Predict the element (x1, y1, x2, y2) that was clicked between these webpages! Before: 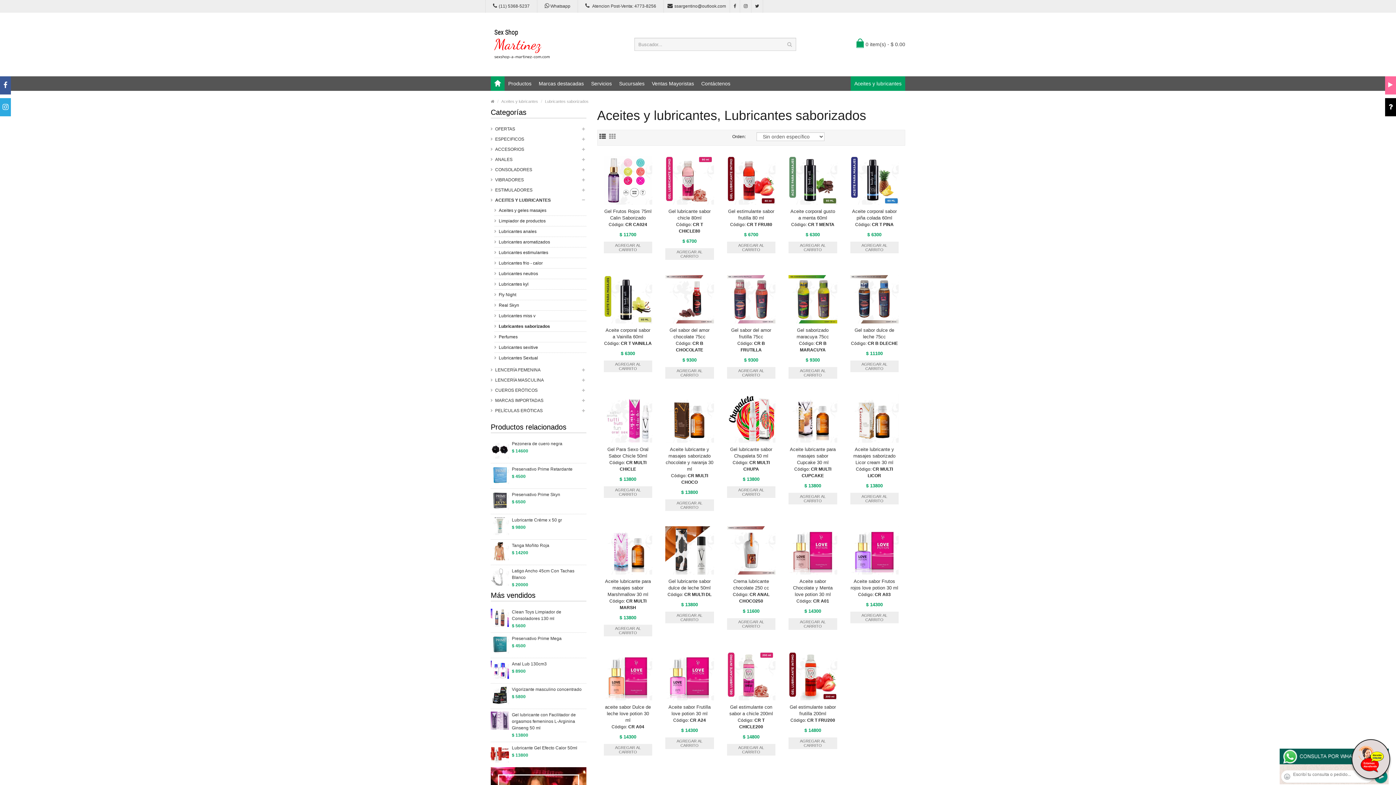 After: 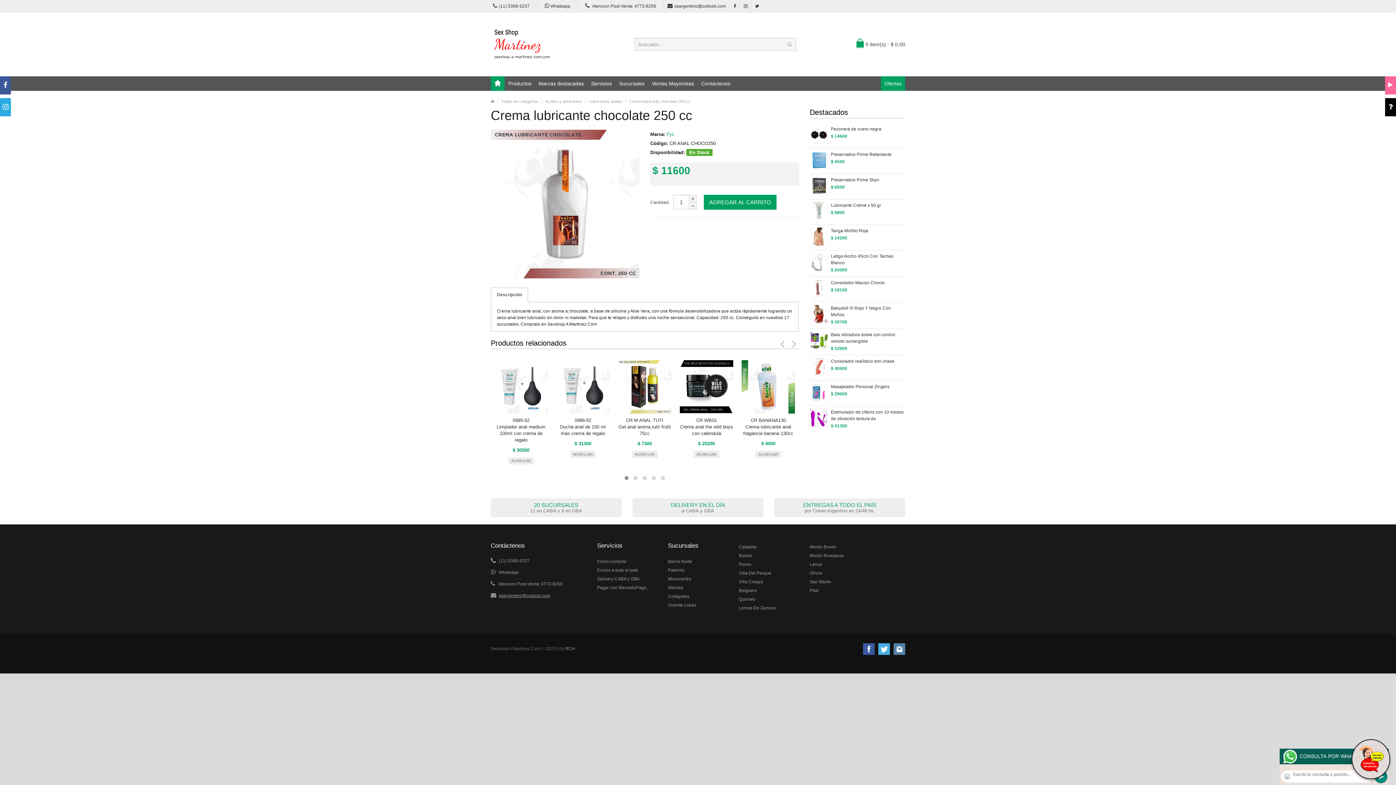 Action: label: Crema lubricante chocolate 250 cc bbox: (727, 578, 775, 591)